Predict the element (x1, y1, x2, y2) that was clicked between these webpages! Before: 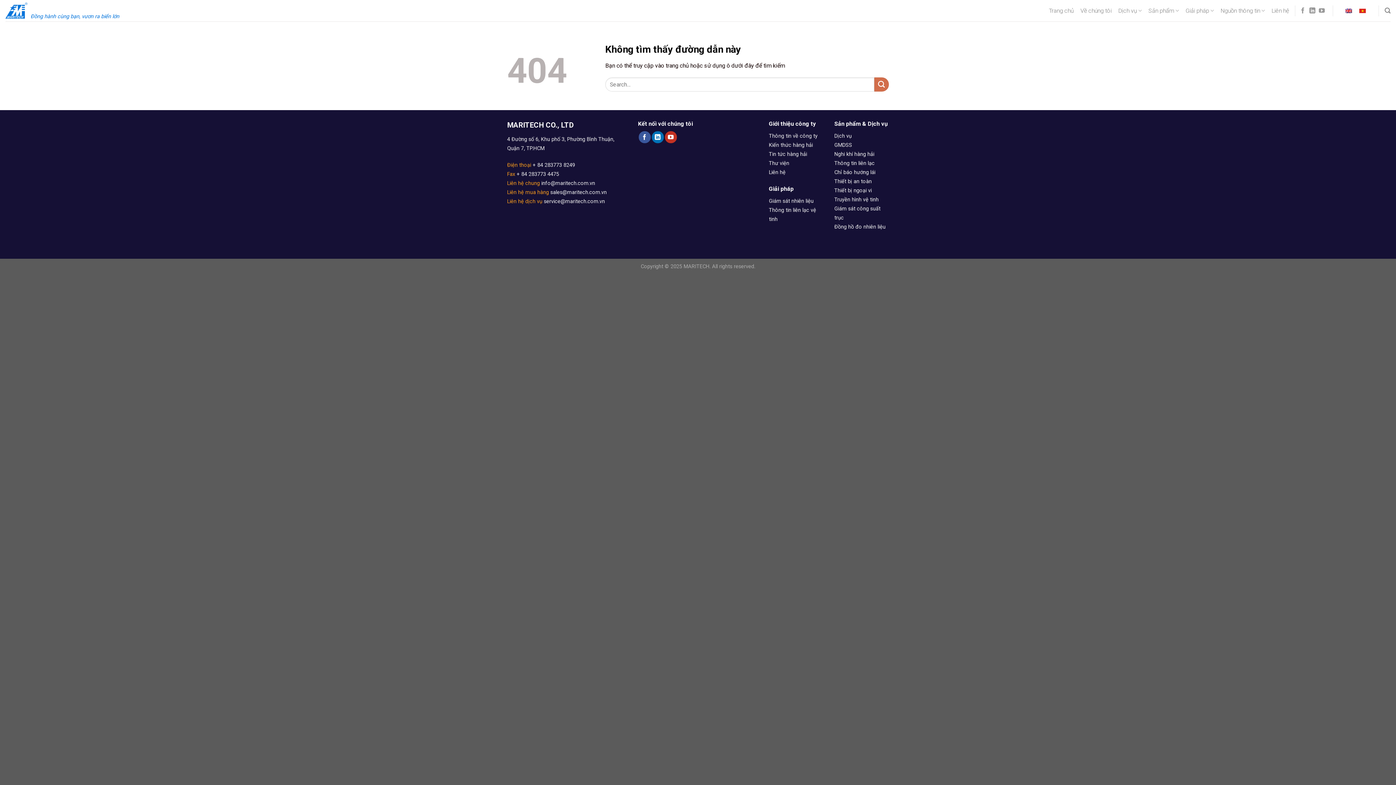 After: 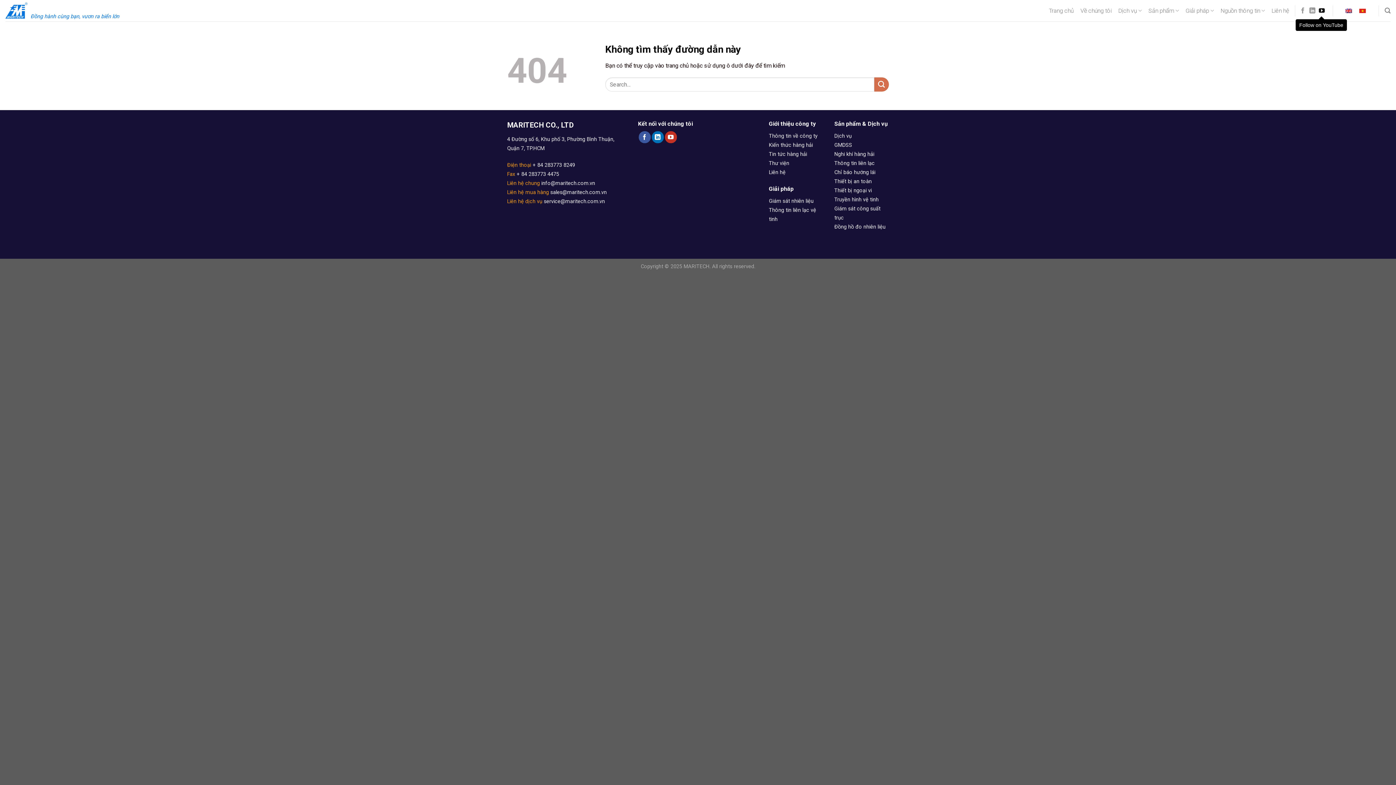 Action: label: Follow on YouTube bbox: (1319, 7, 1325, 14)